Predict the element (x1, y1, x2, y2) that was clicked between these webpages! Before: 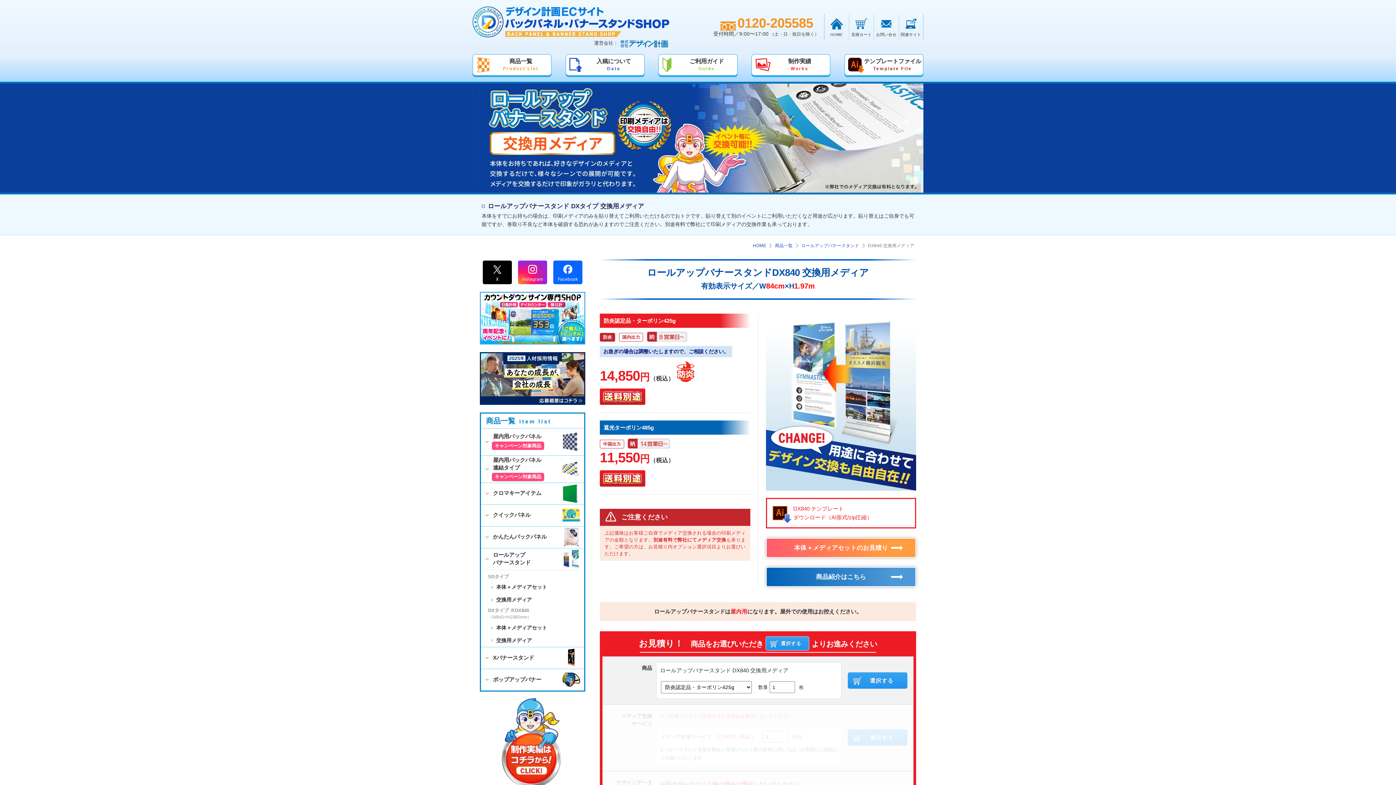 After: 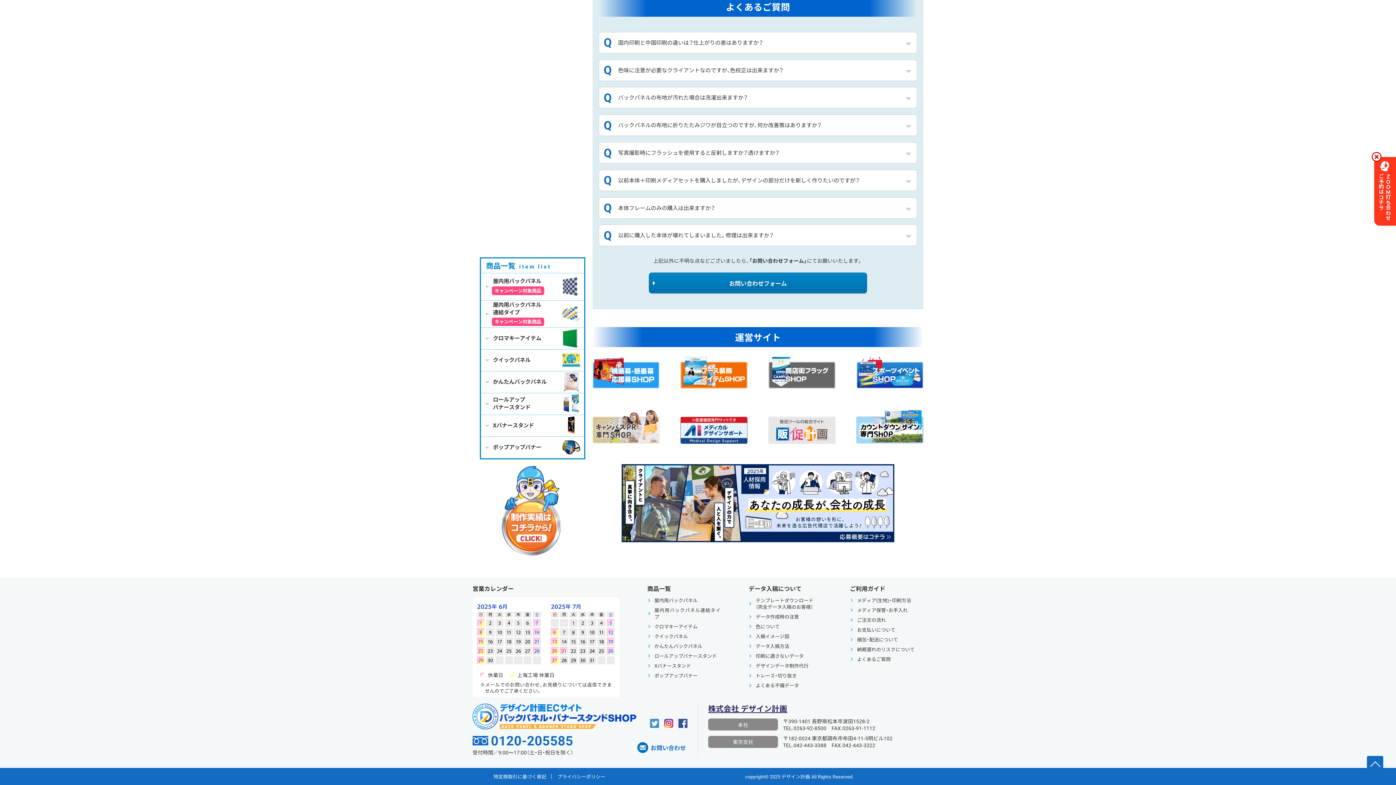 Action: label: 関連サイト bbox: (899, 15, 923, 38)